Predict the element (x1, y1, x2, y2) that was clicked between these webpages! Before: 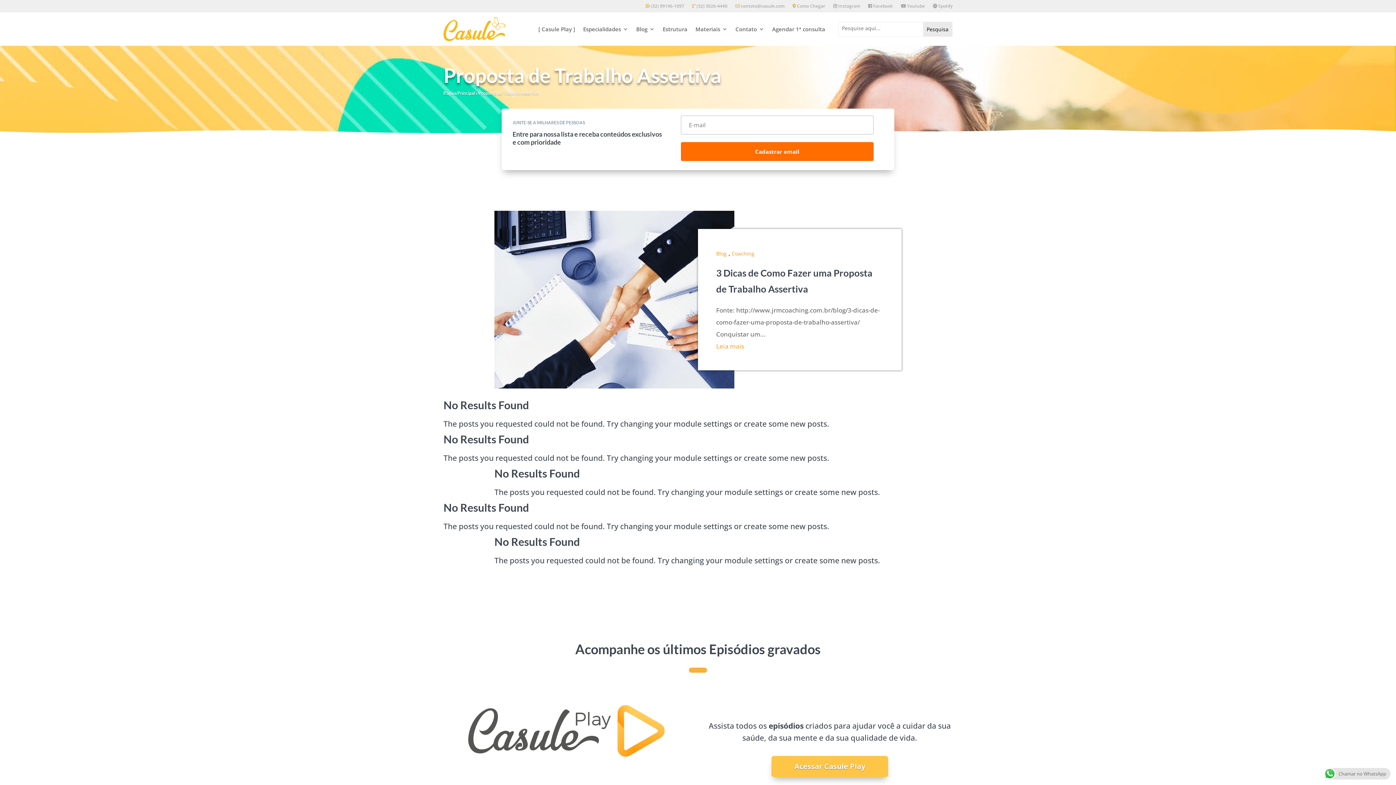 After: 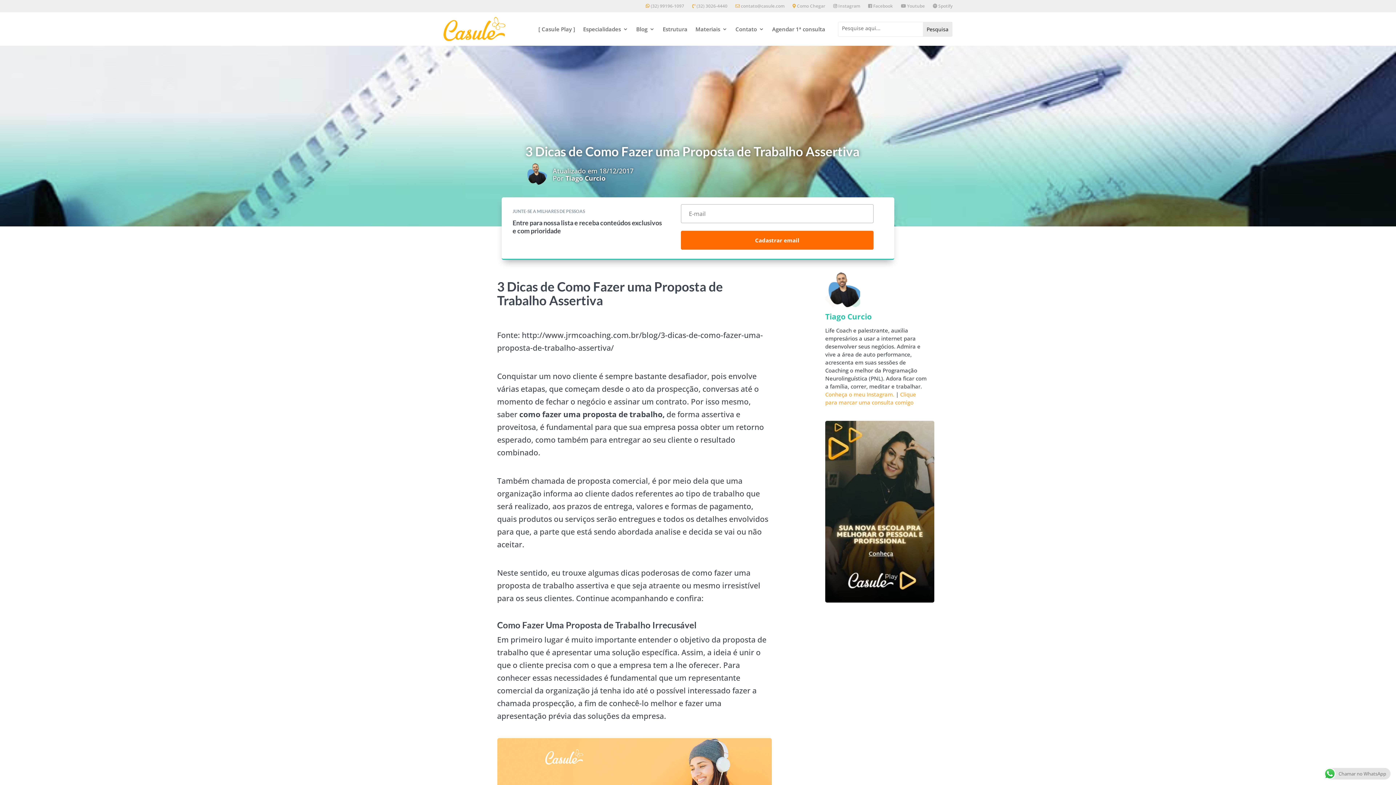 Action: bbox: (716, 340, 744, 352) label: Leia mais